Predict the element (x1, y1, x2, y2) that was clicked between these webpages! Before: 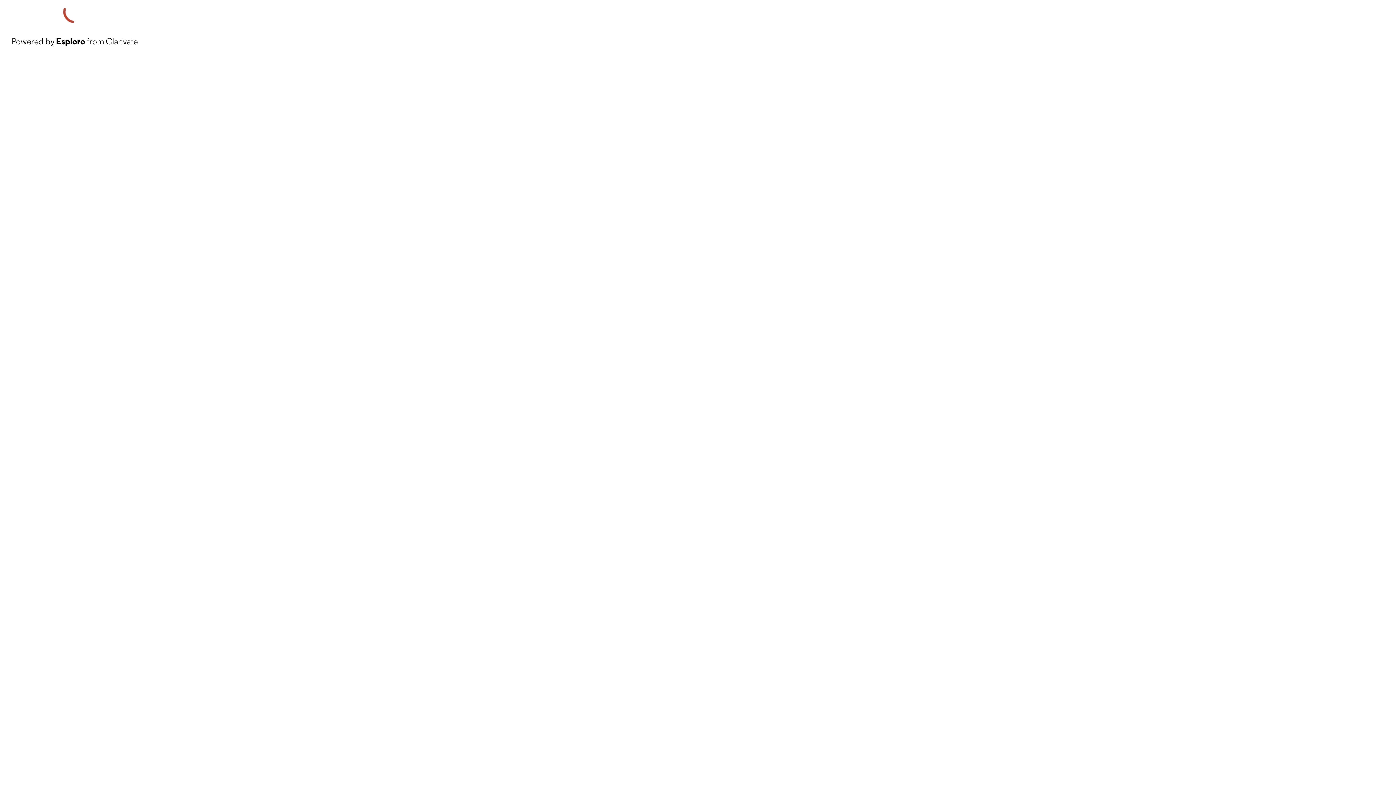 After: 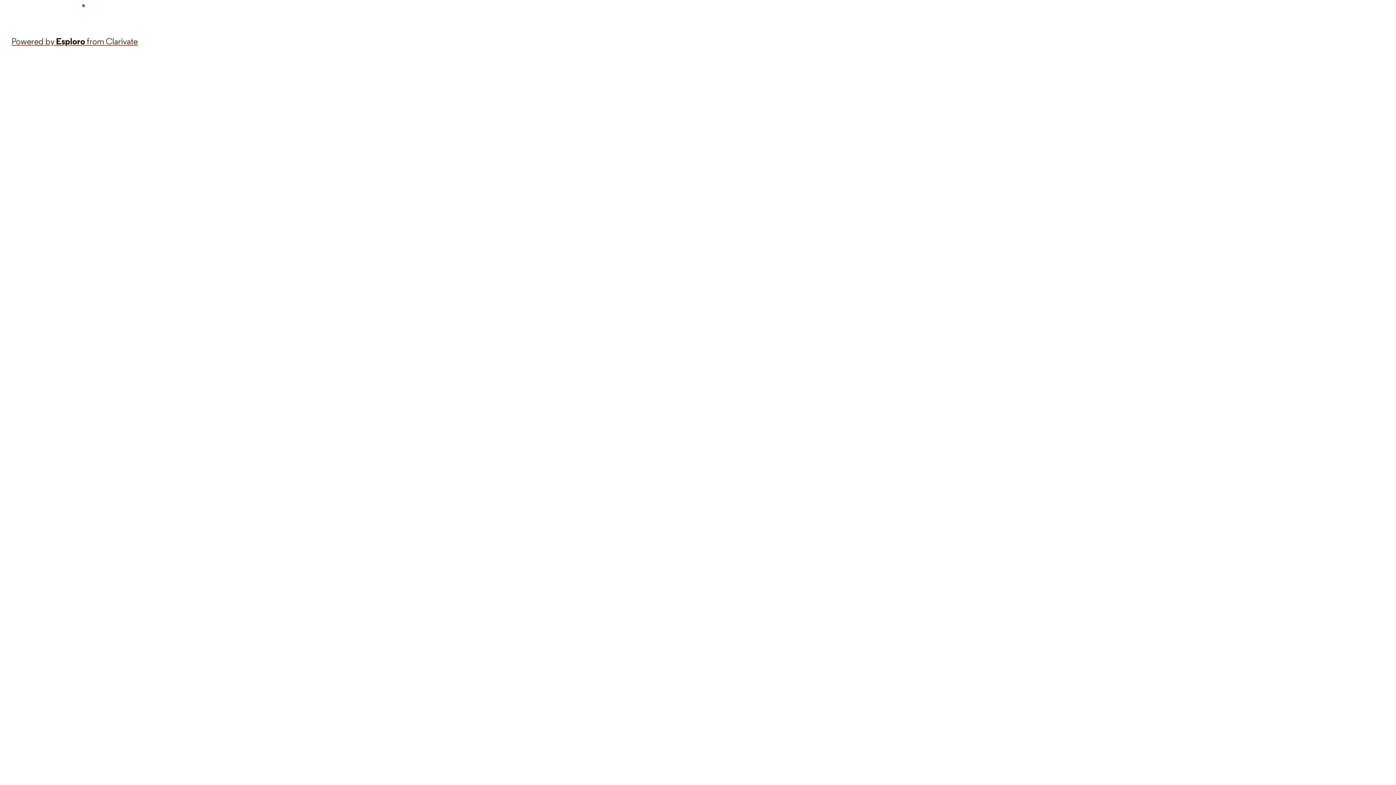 Action: bbox: (11, 34, 137, 48) label: Powered by Esploro from Clarivate